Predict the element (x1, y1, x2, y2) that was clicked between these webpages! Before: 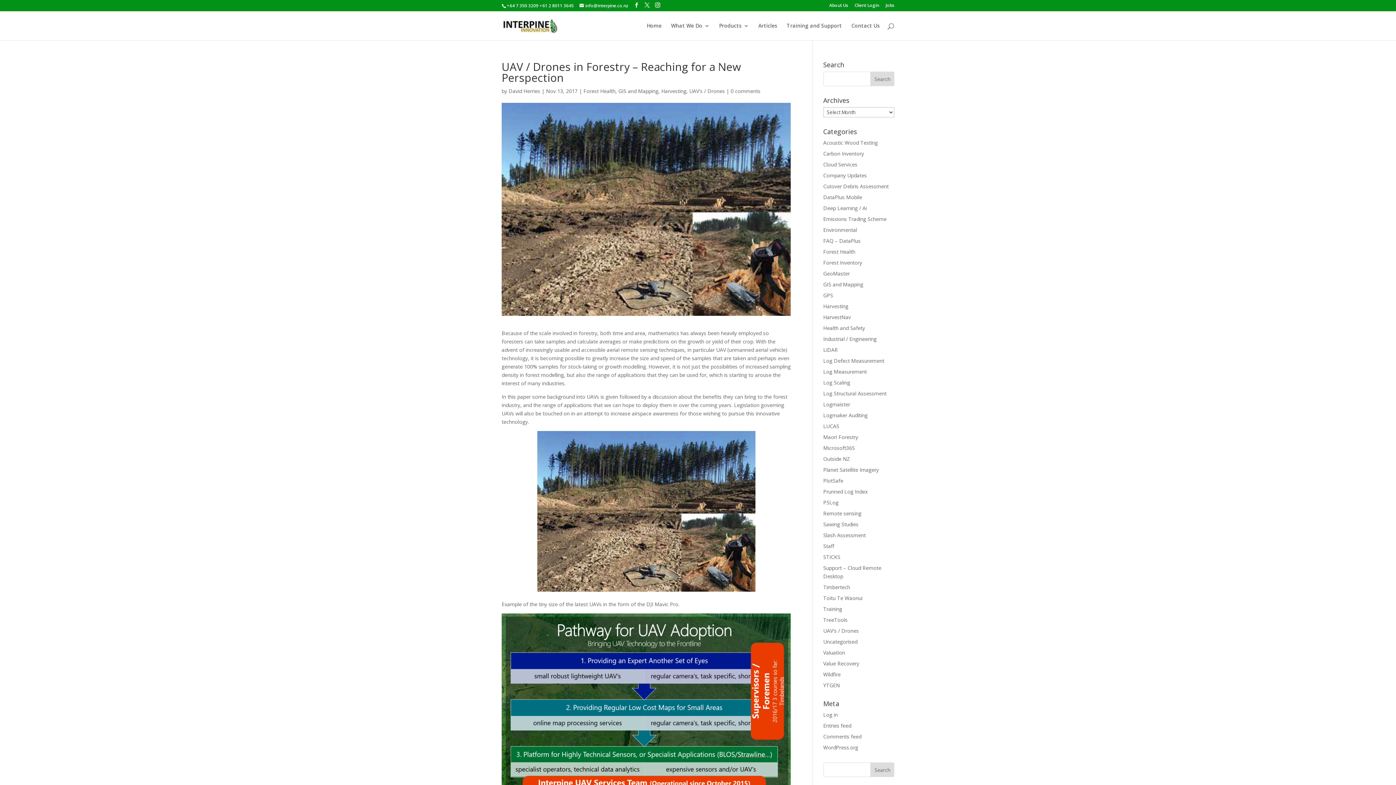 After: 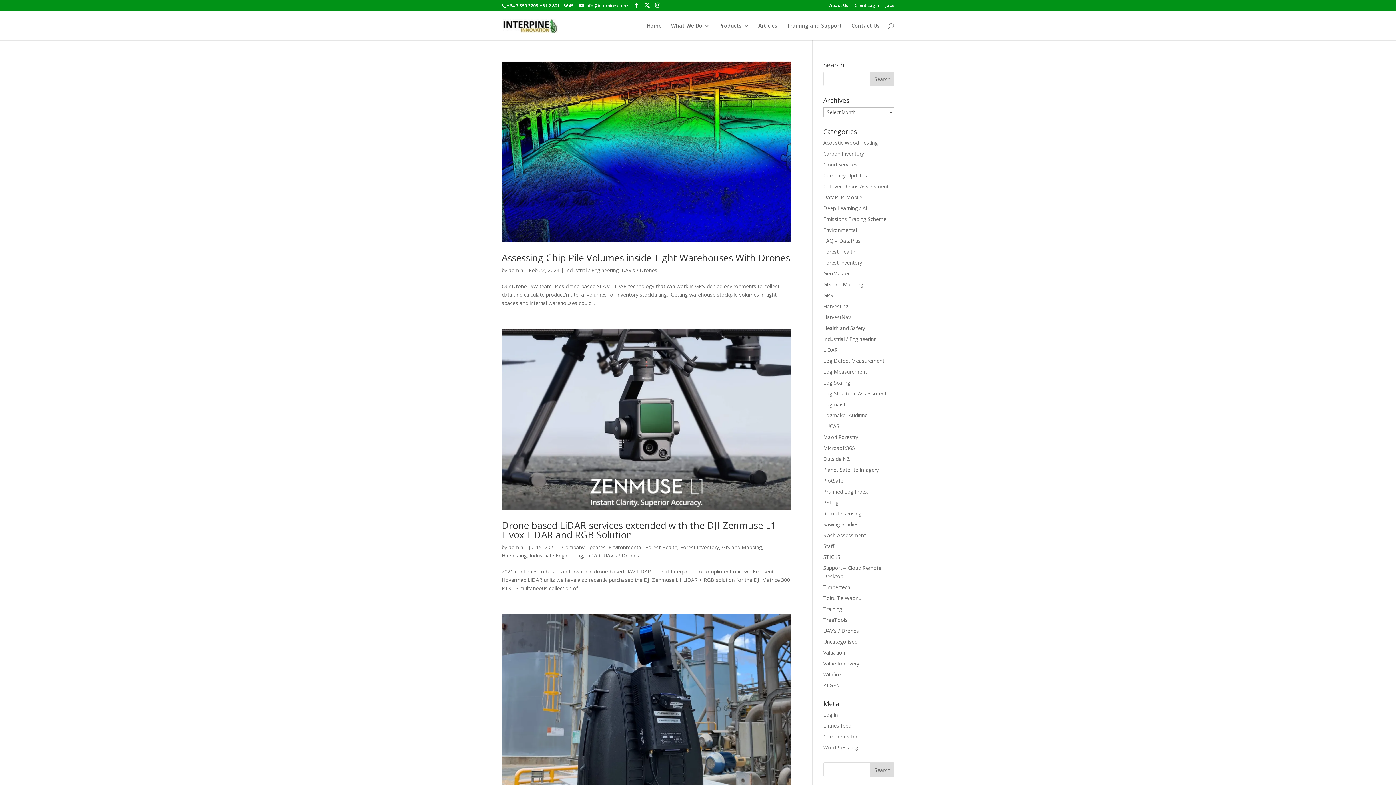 Action: bbox: (823, 335, 876, 342) label: Industrial / Engineering